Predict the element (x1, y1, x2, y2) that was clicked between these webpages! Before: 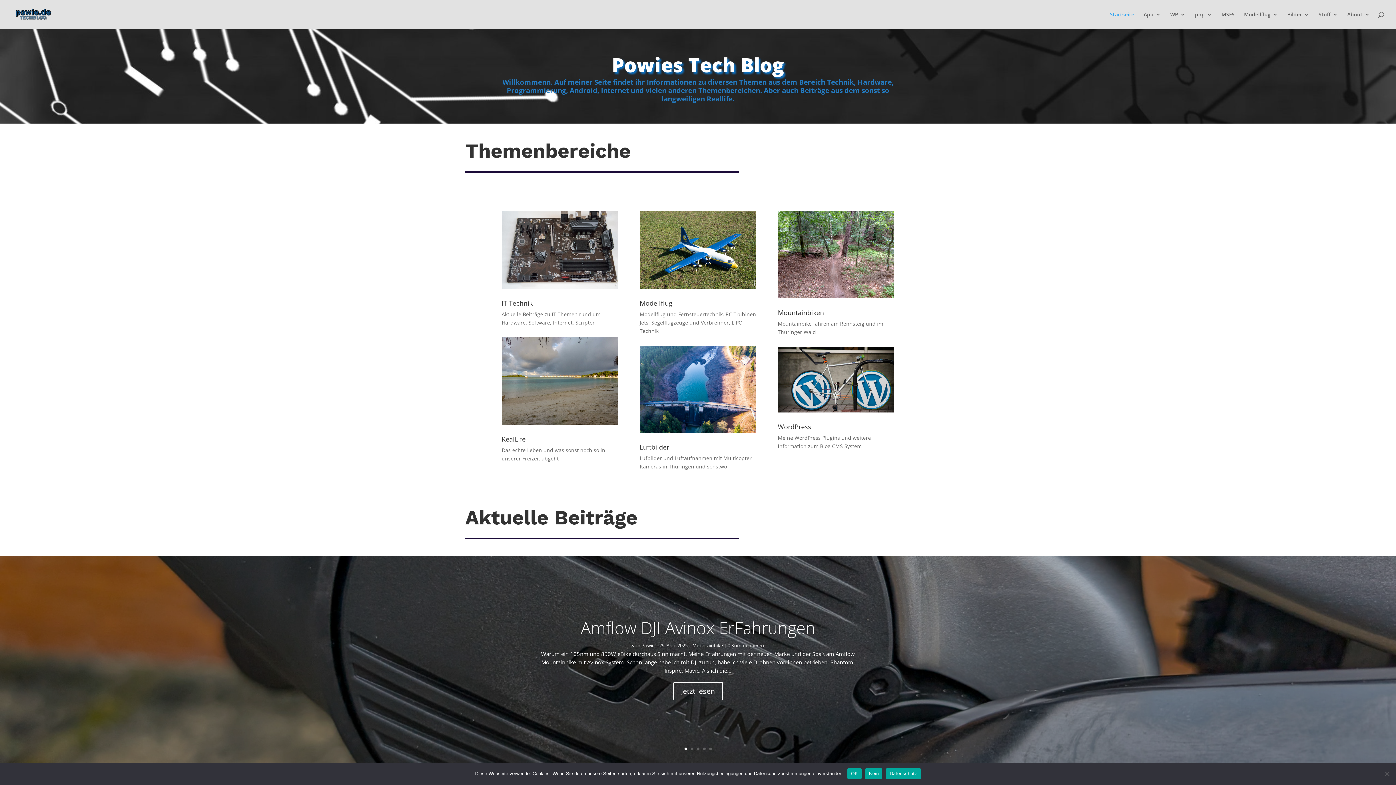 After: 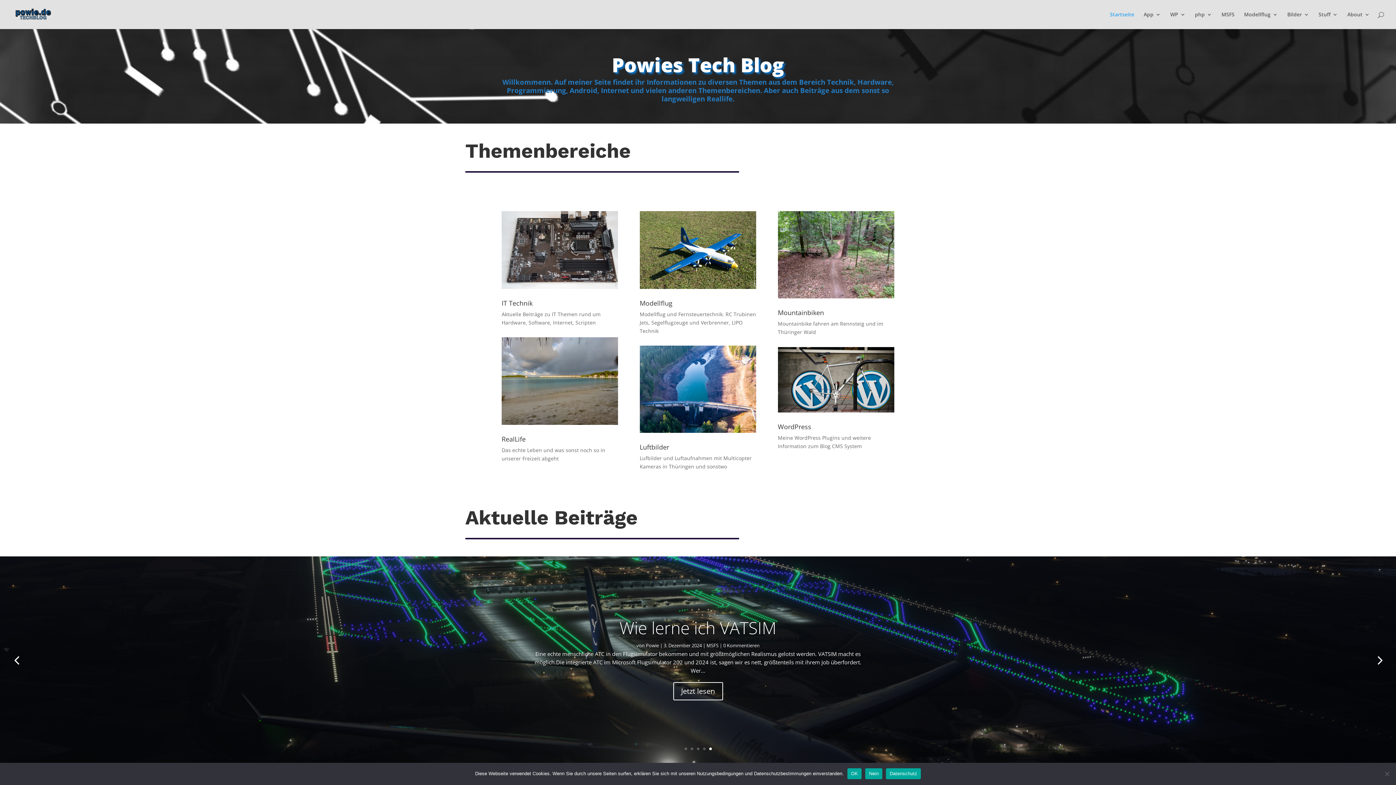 Action: label: 5 bbox: (709, 748, 711, 750)